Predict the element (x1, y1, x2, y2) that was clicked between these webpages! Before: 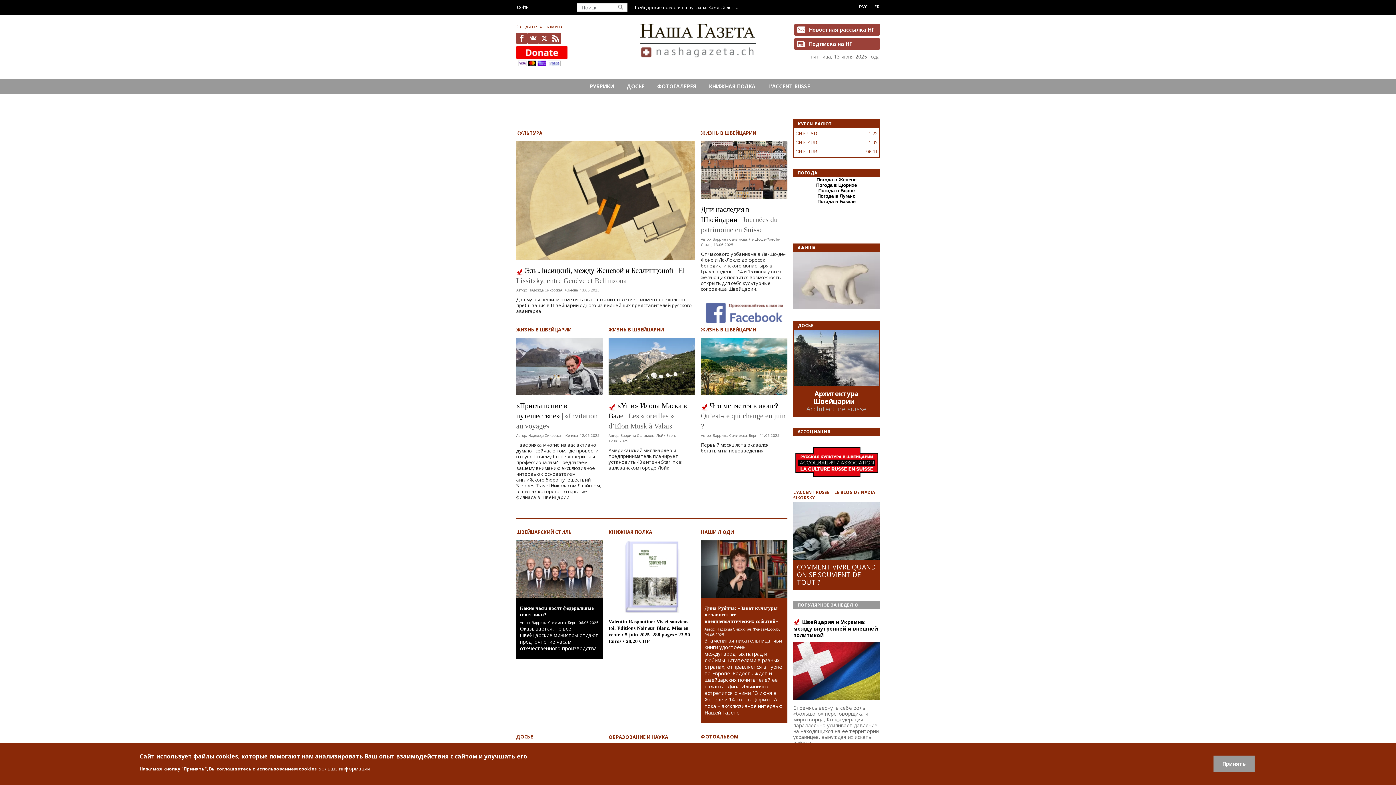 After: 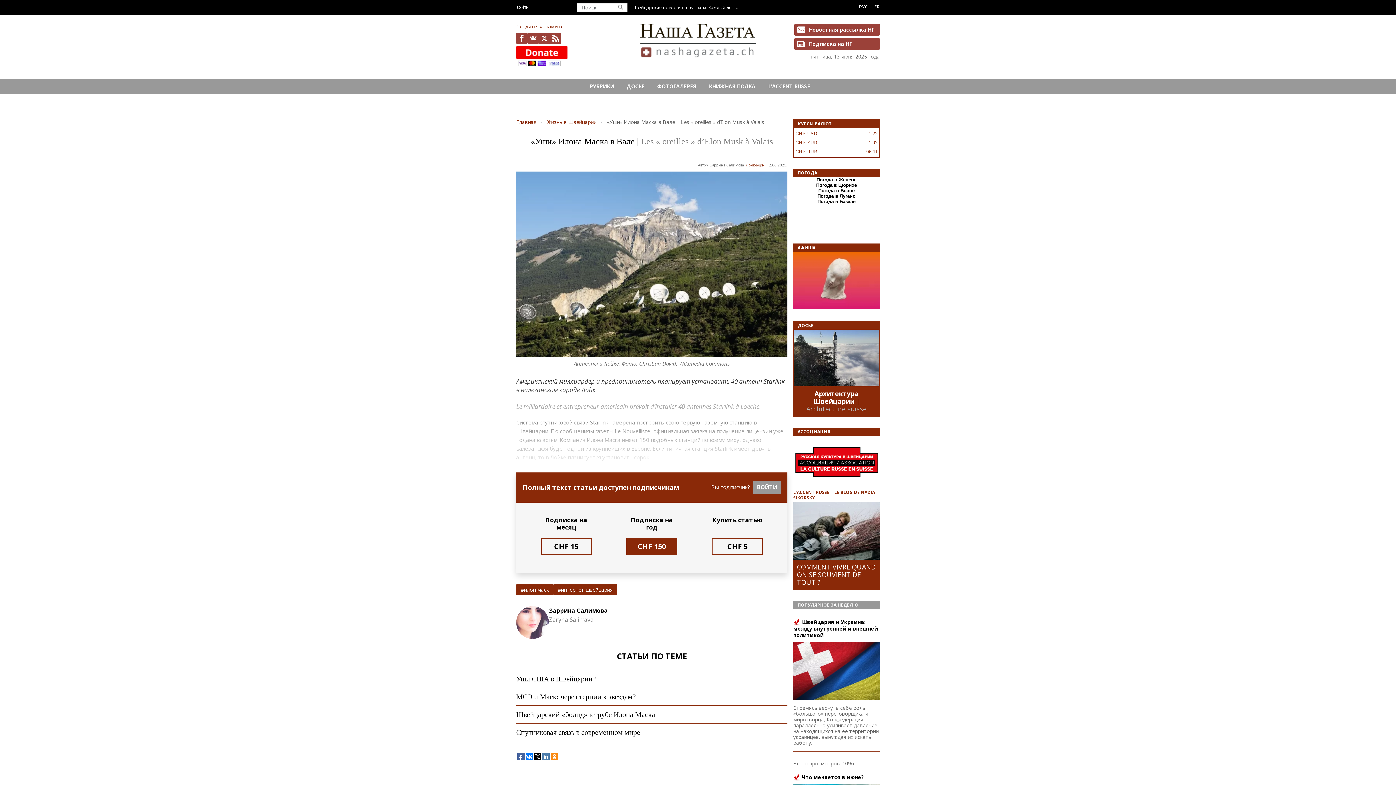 Action: bbox: (608, 362, 695, 369)